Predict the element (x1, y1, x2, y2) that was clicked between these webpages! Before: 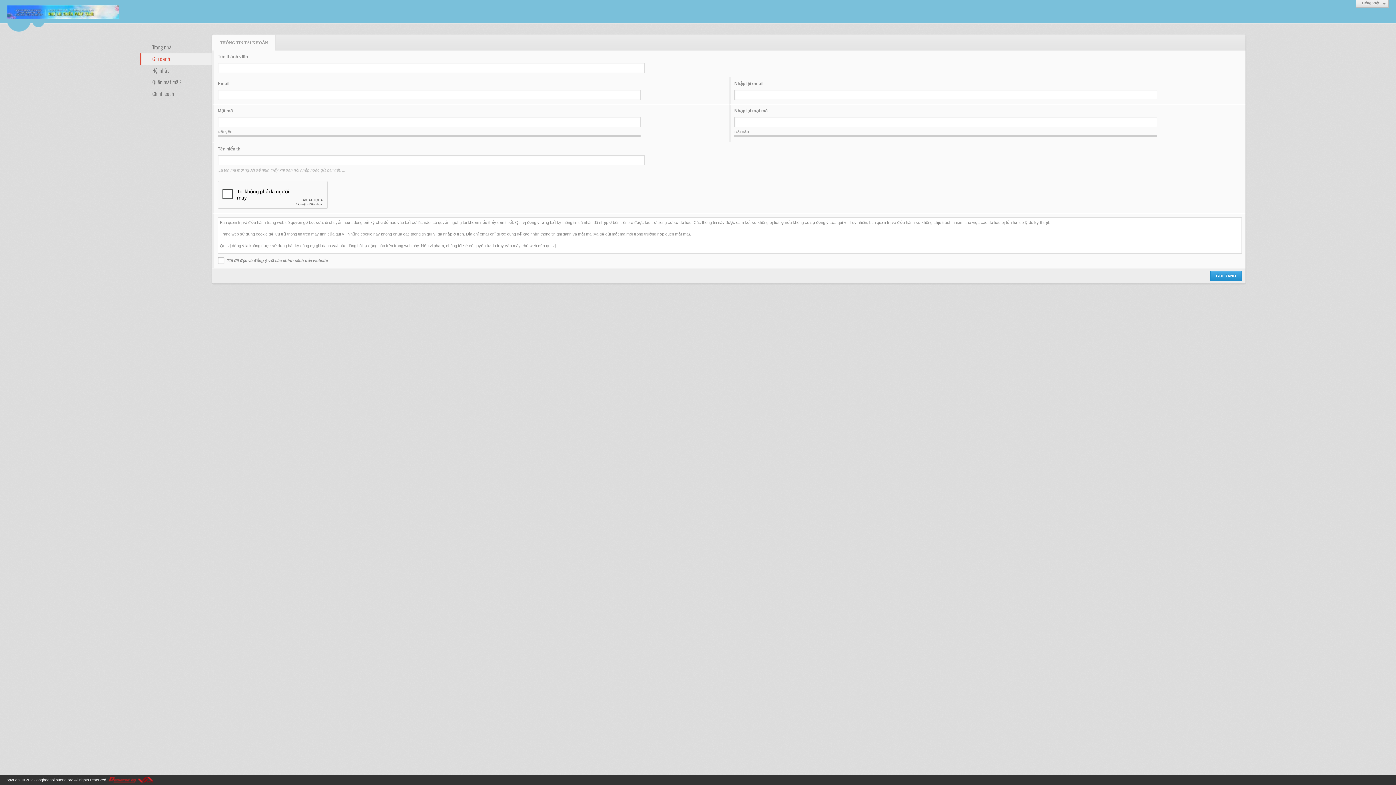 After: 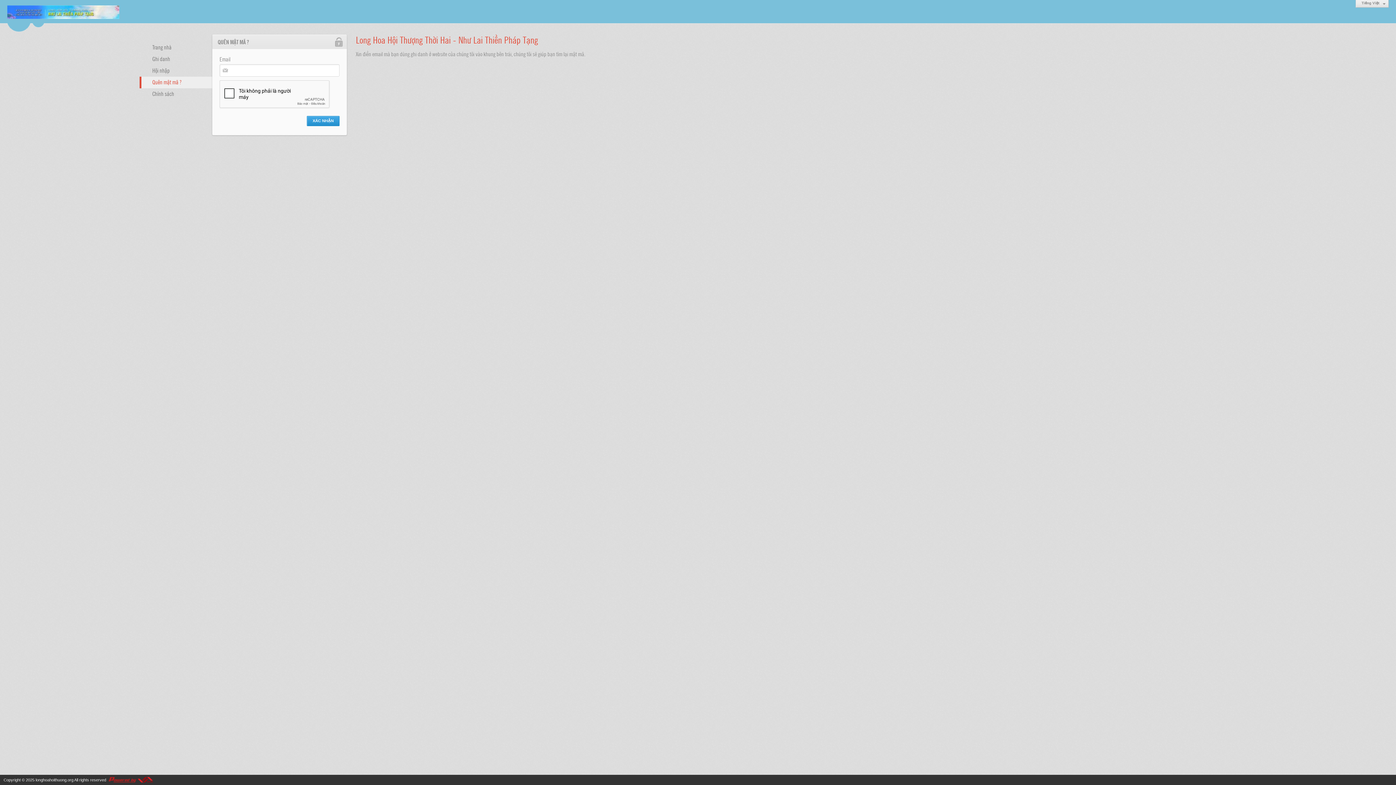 Action: label: Quên mật mã ? bbox: (139, 76, 212, 88)